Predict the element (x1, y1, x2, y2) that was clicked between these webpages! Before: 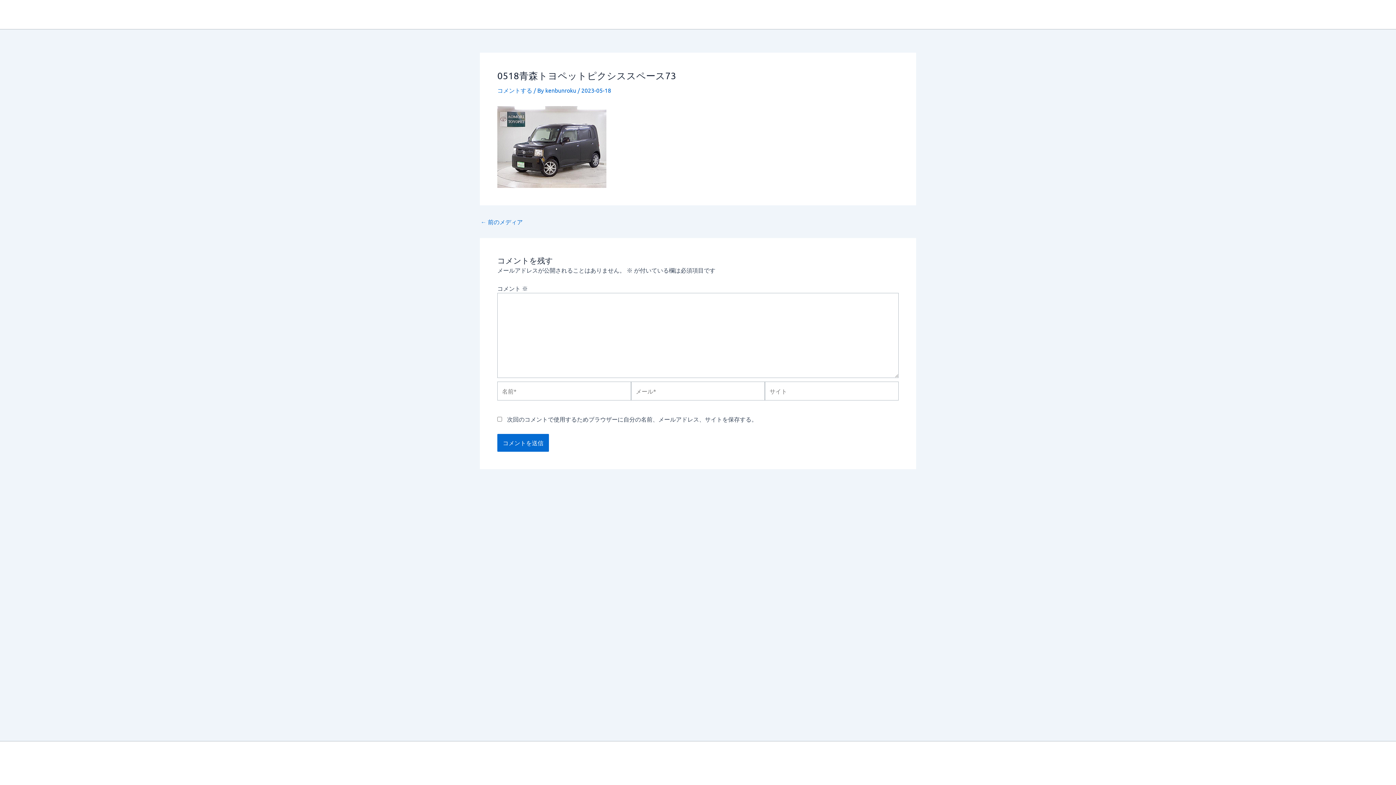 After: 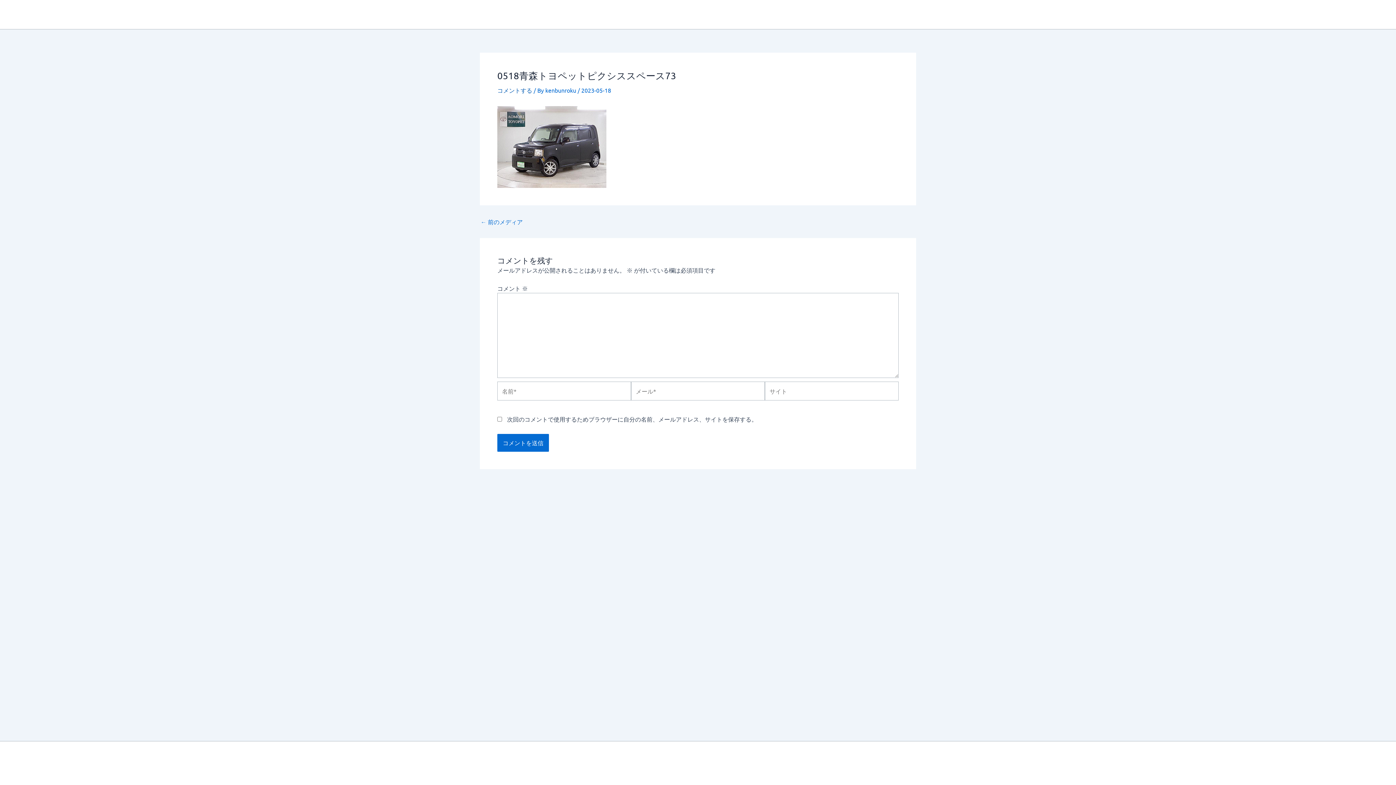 Action: bbox: (497, 86, 532, 93) label: コメントする